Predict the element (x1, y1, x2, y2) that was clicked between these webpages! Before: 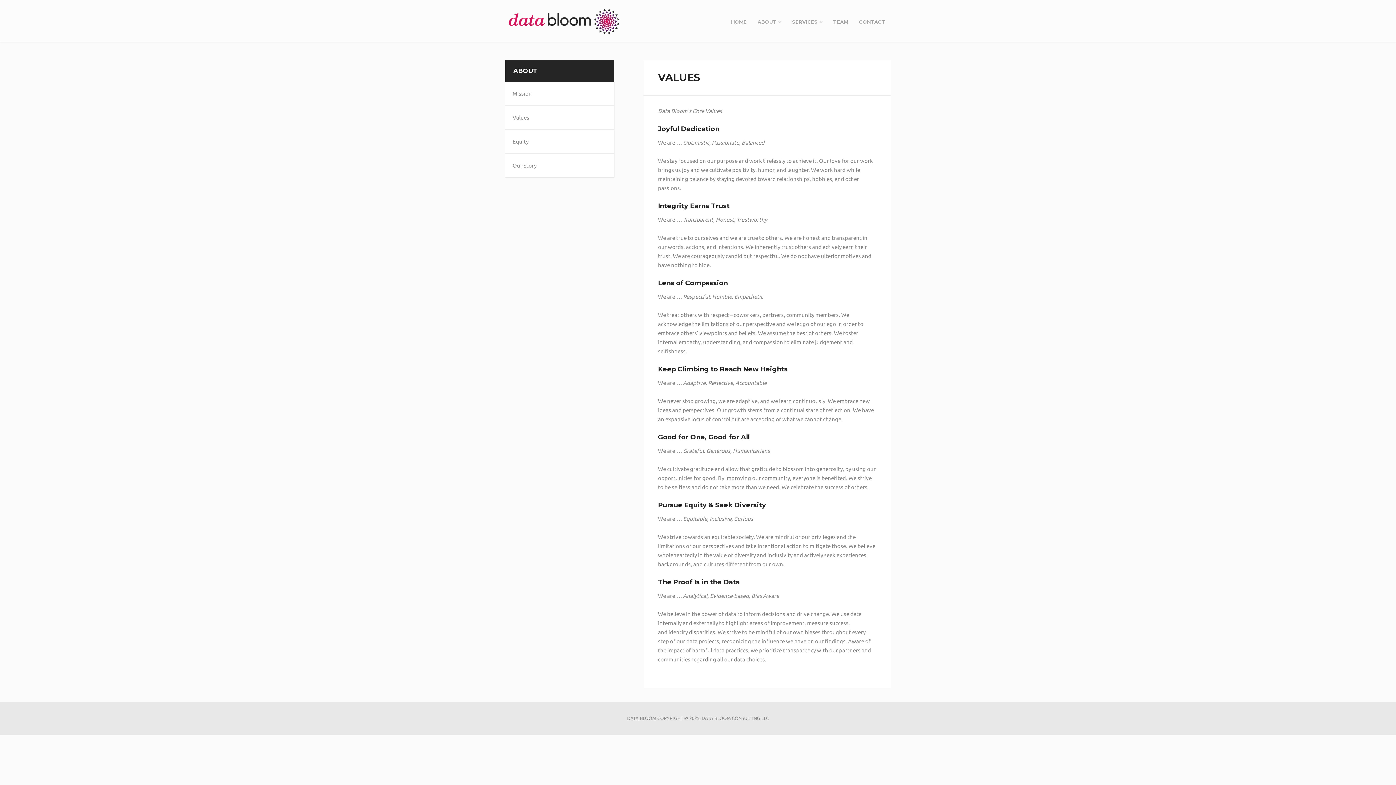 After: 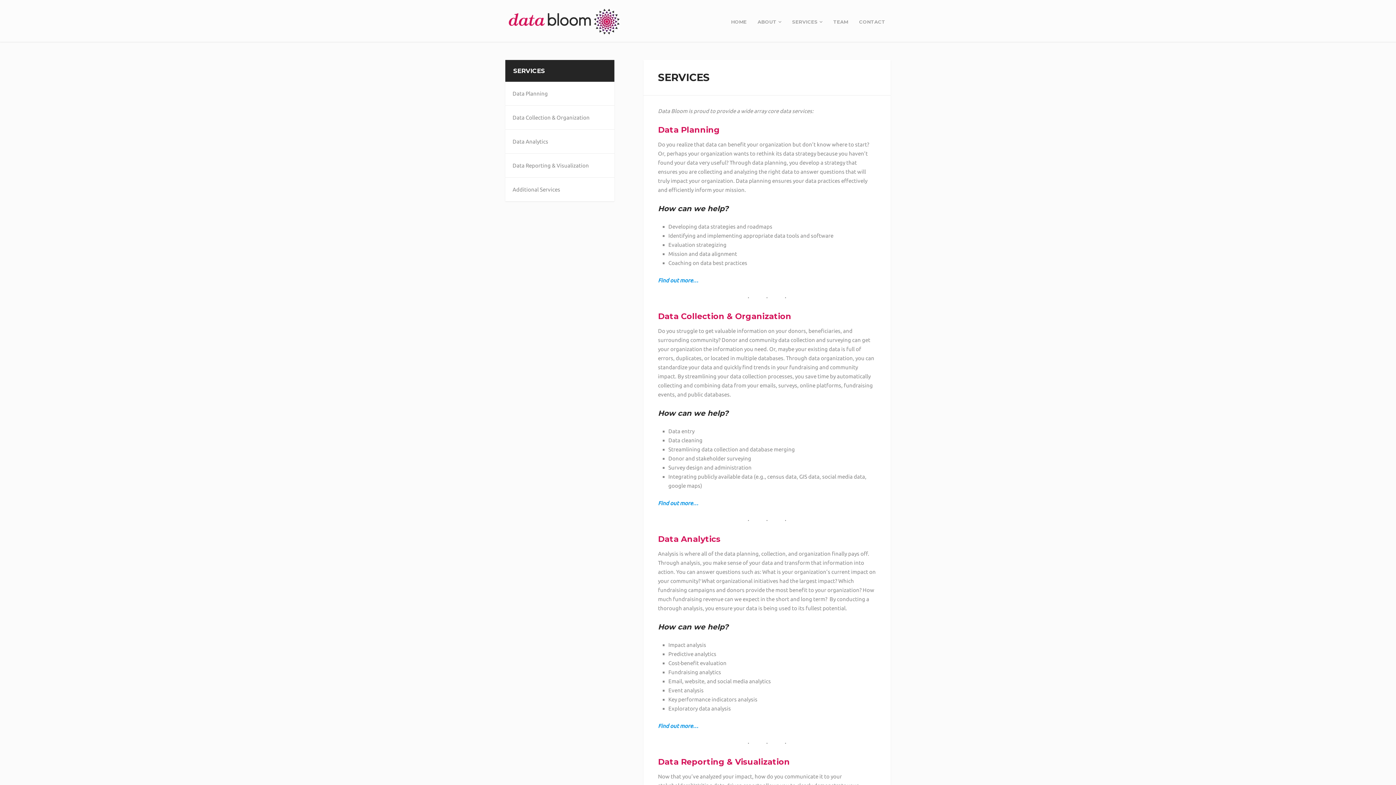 Action: bbox: (792, 5, 822, 38) label: SERVICES